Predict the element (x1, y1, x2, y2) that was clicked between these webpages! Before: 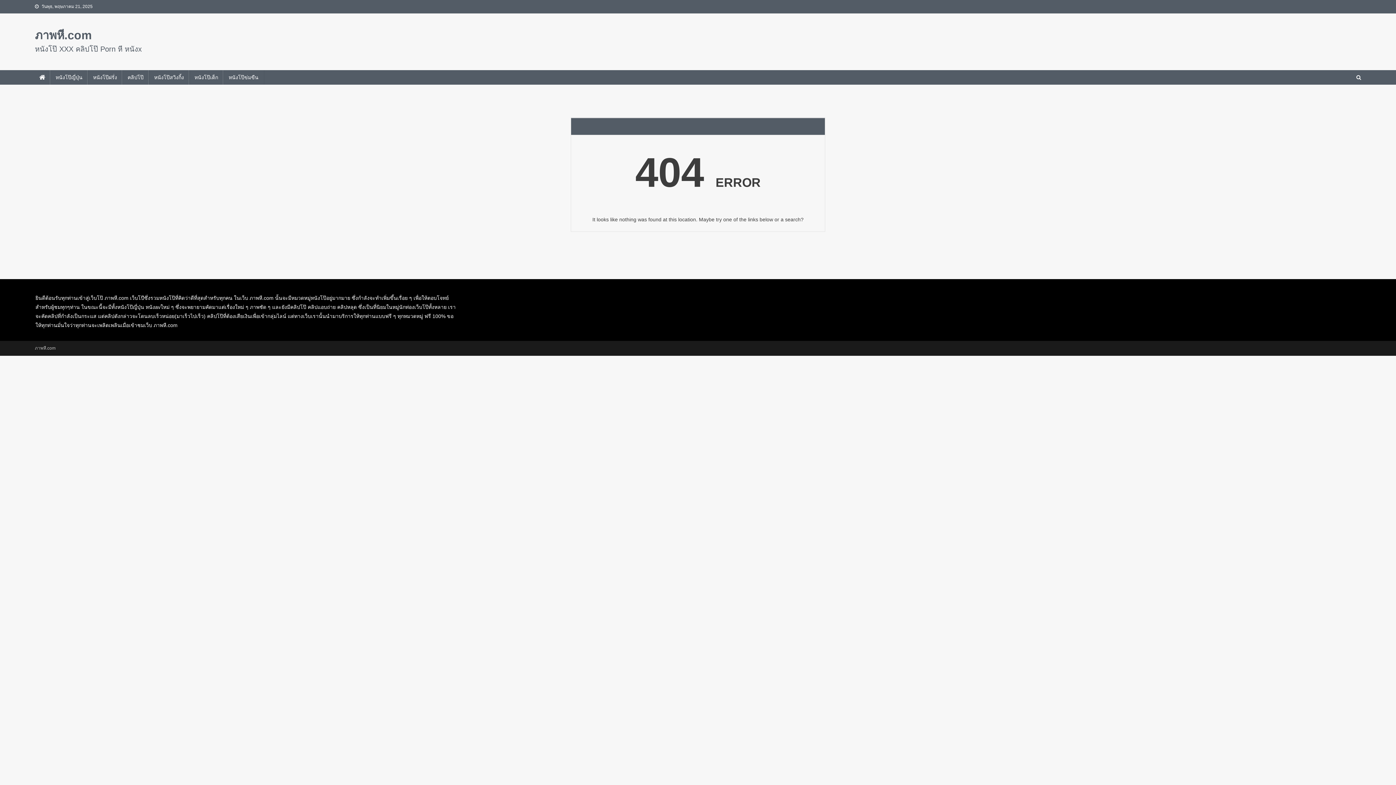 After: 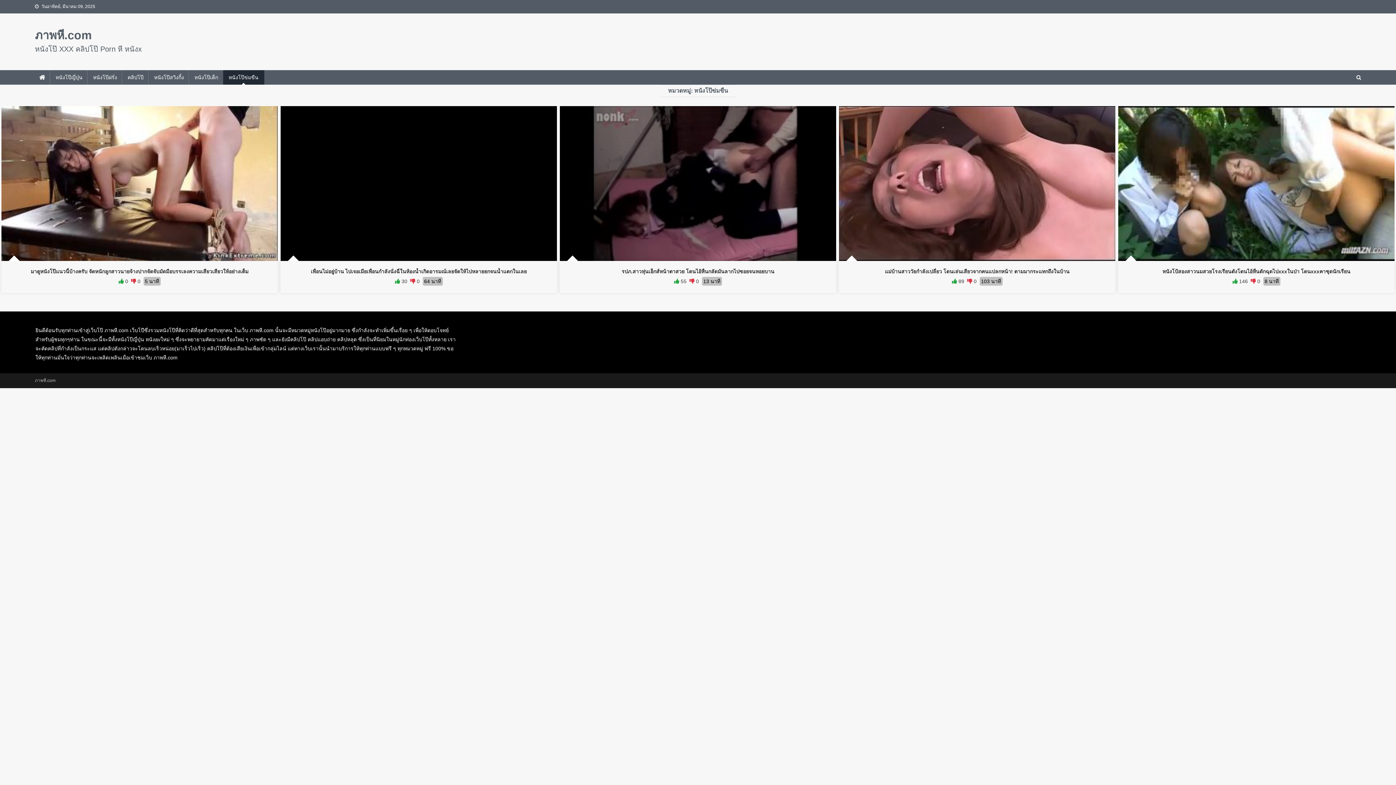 Action: label: หนังโป๊ข่มขืน bbox: (222, 70, 264, 84)